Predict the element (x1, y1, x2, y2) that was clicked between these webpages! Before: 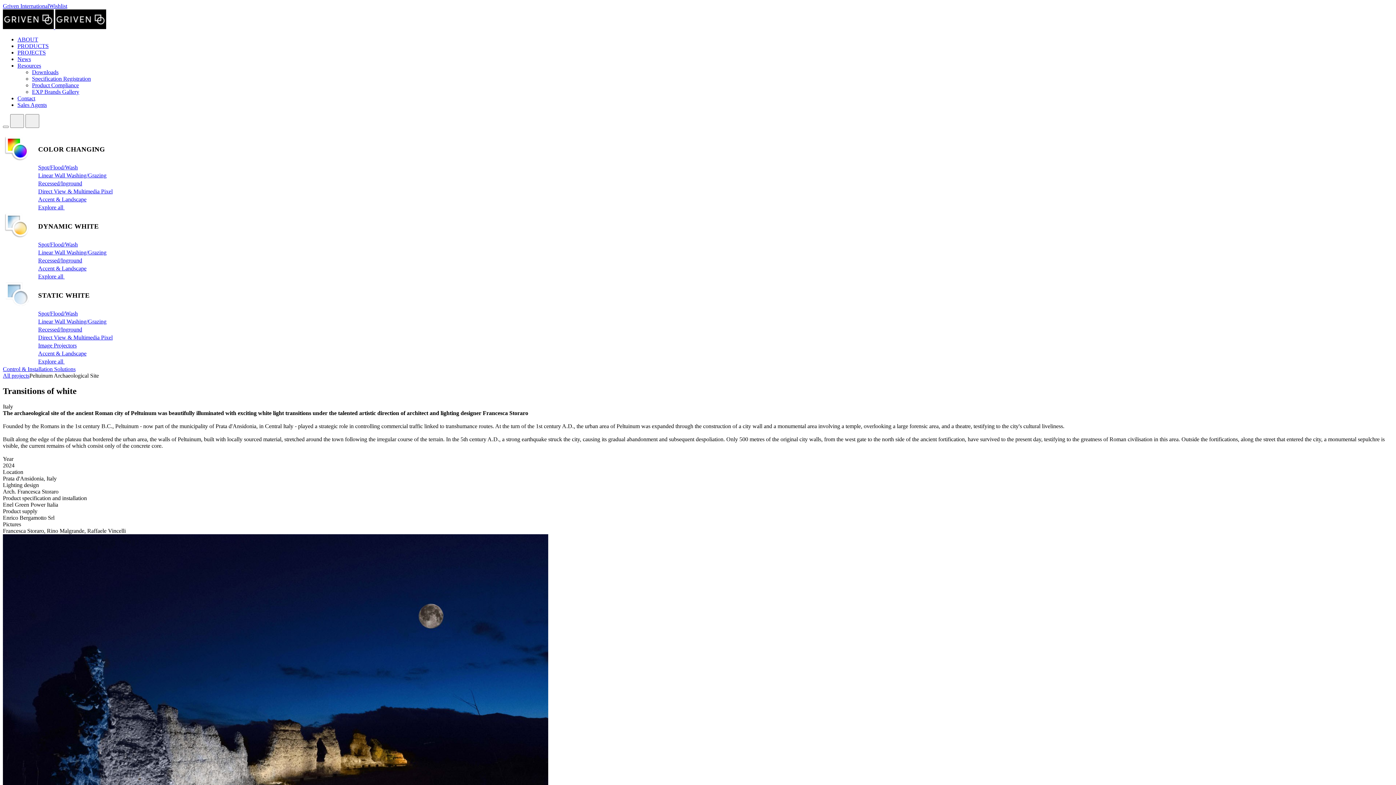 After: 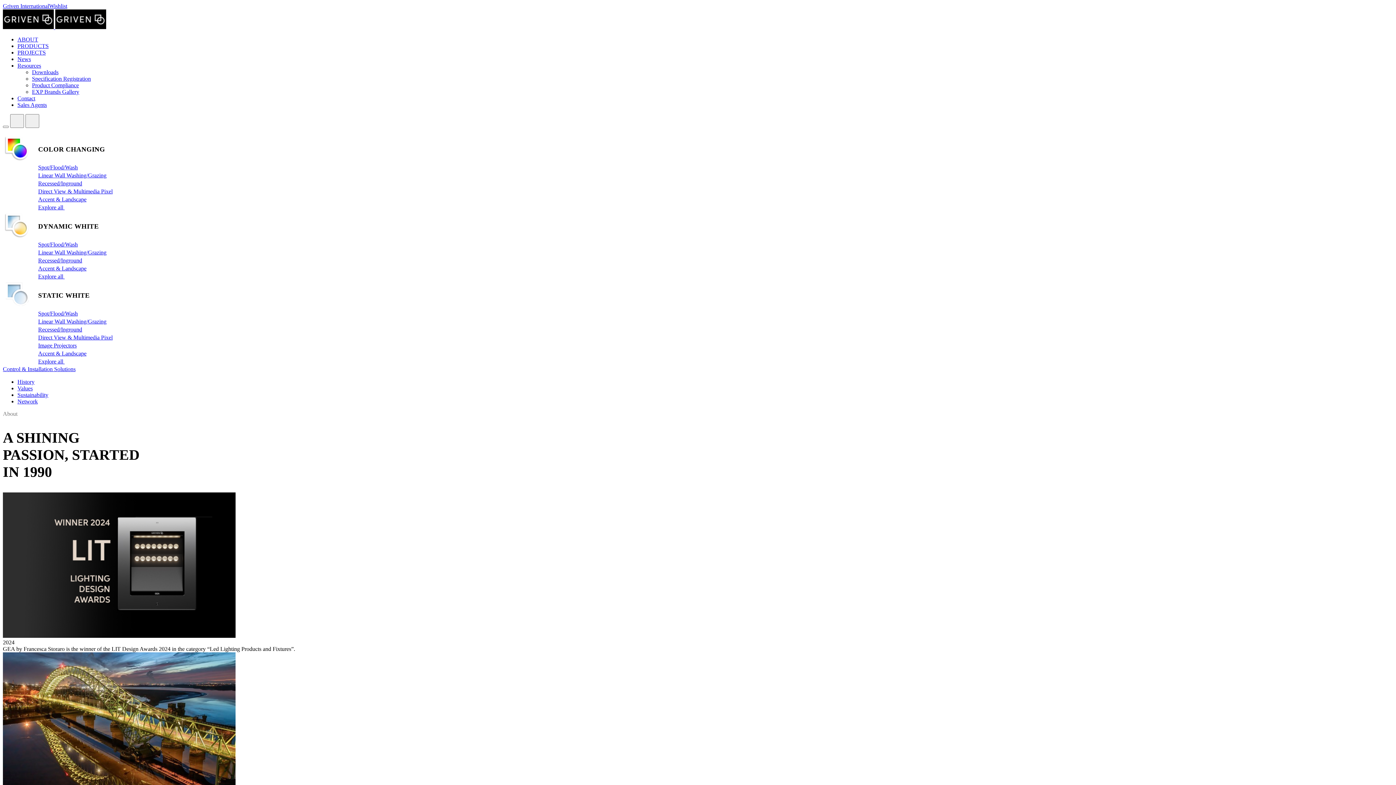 Action: bbox: (17, 36, 38, 42) label: ABOUT